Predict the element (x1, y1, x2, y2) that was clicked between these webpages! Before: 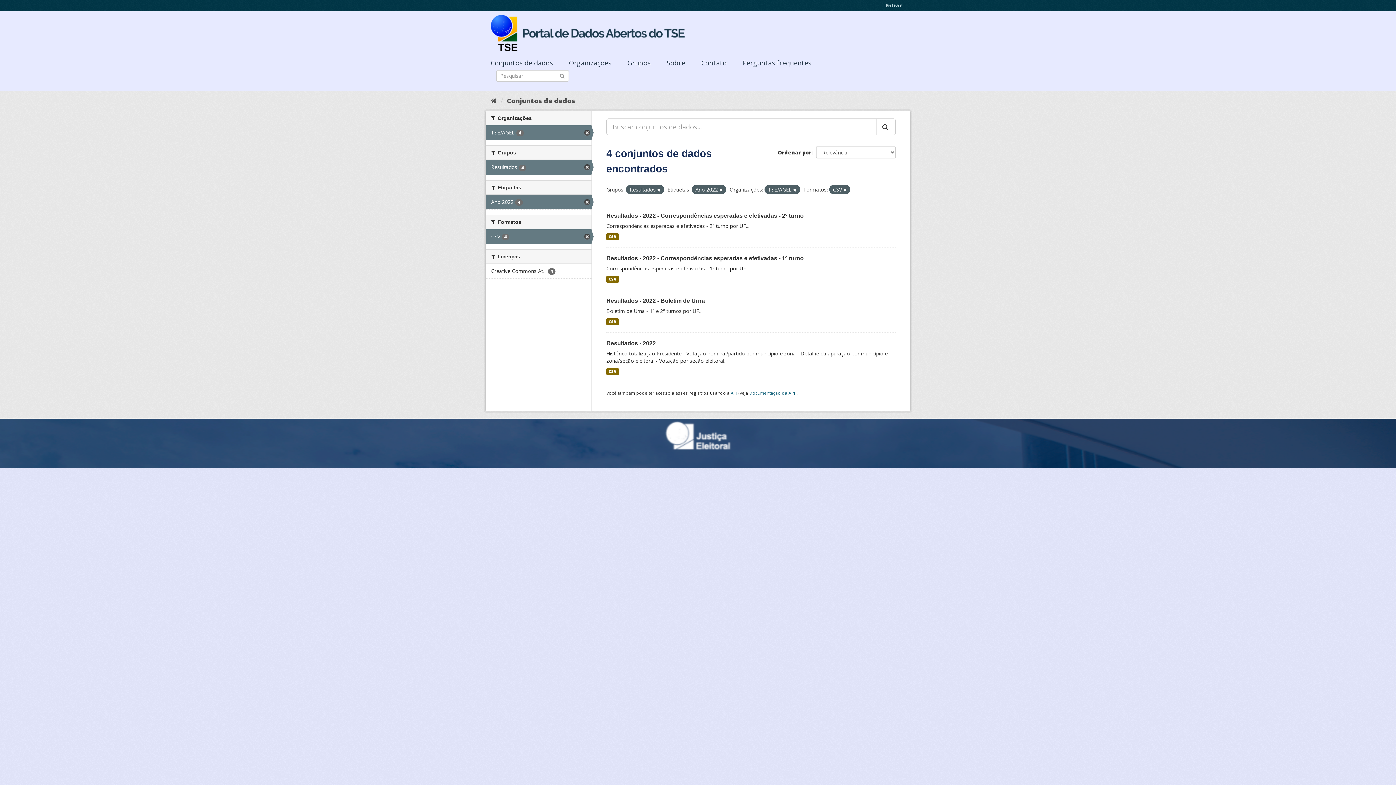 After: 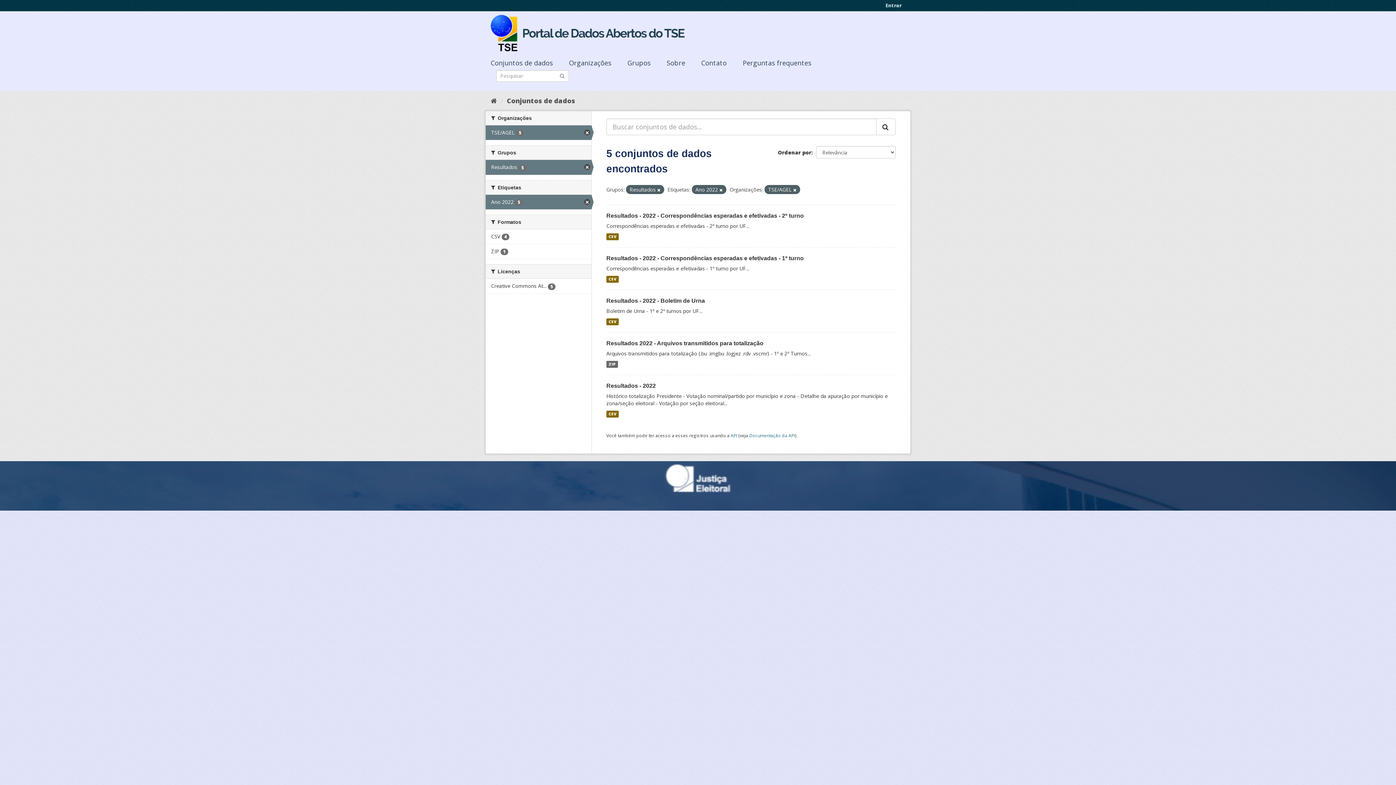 Action: bbox: (843, 187, 846, 192)